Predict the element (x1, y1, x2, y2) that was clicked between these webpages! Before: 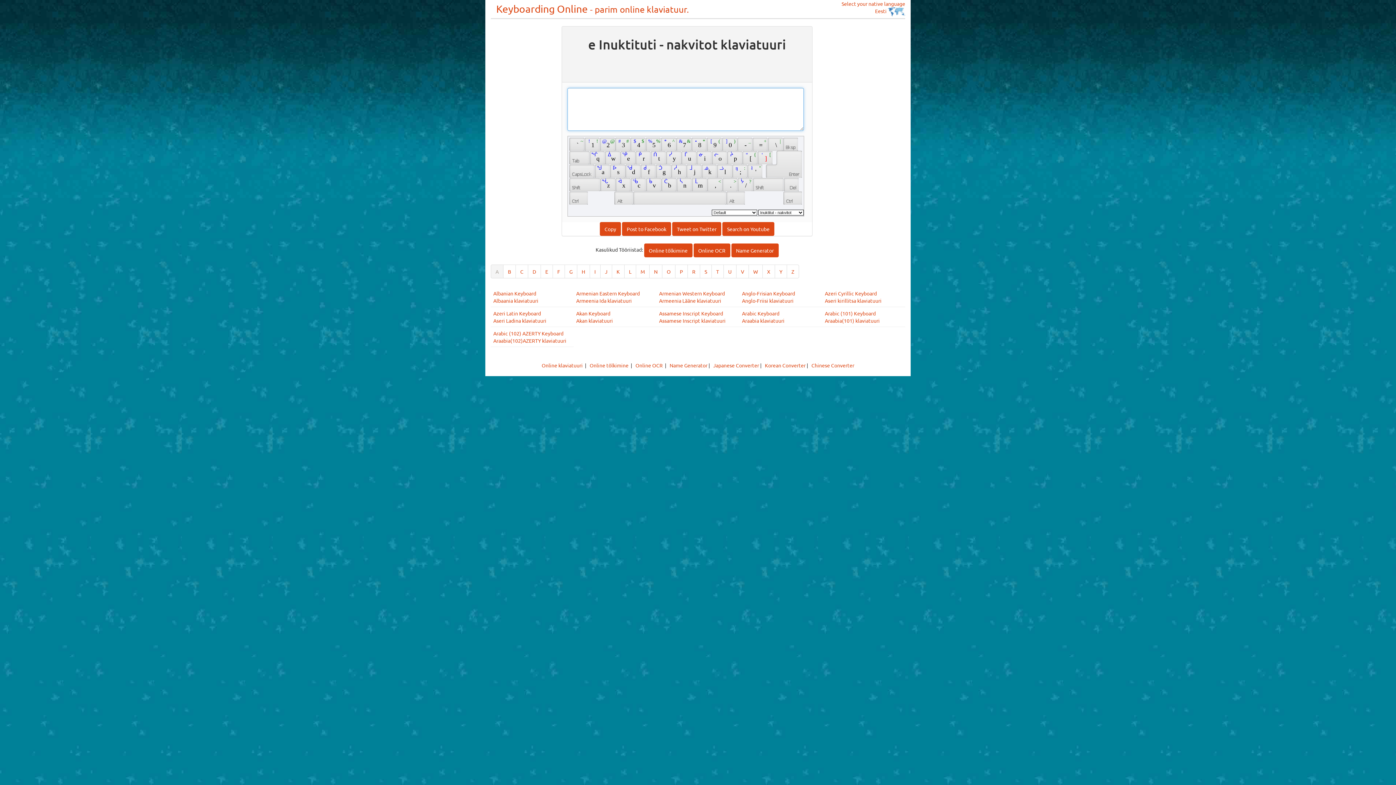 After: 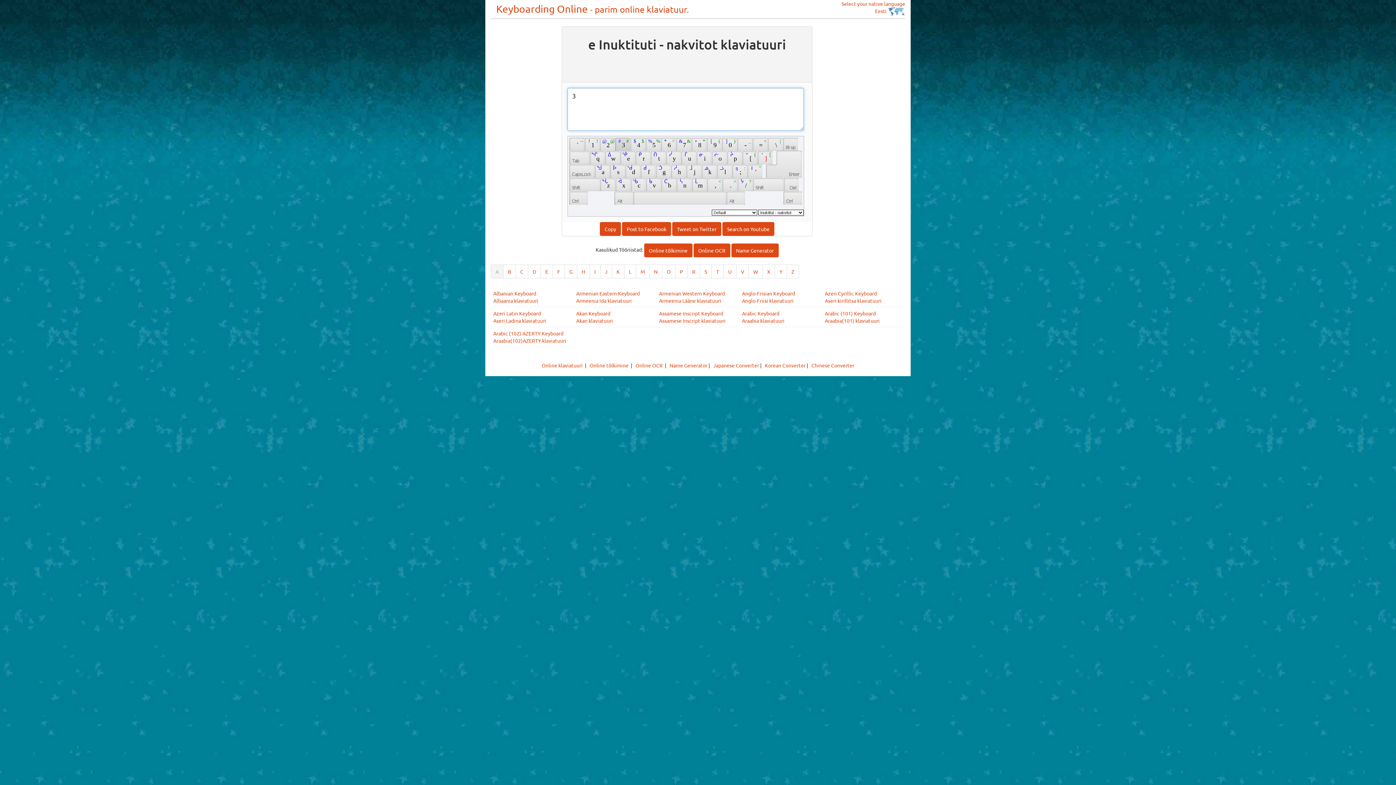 Action: label:  3 
 # 
 #  bbox: (615, 137, 630, 150)